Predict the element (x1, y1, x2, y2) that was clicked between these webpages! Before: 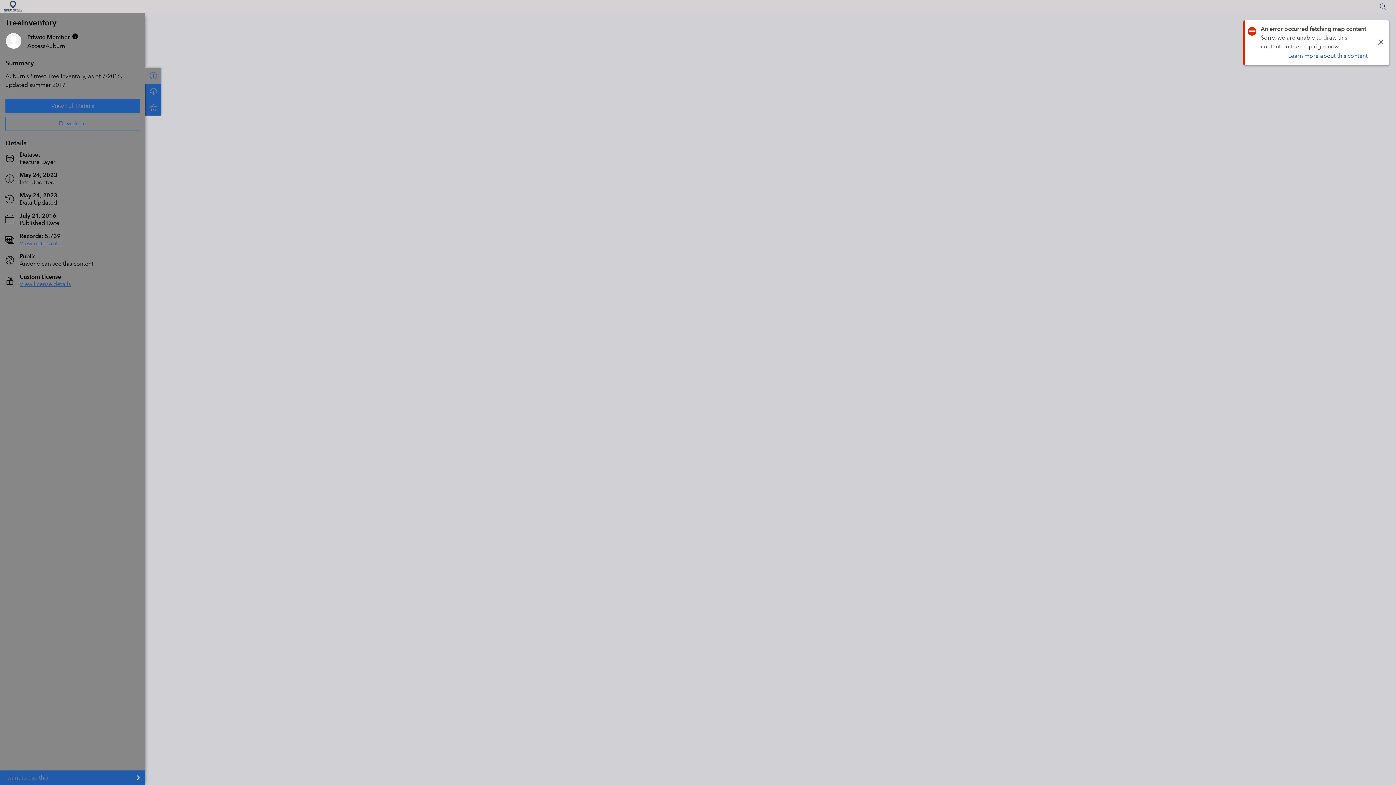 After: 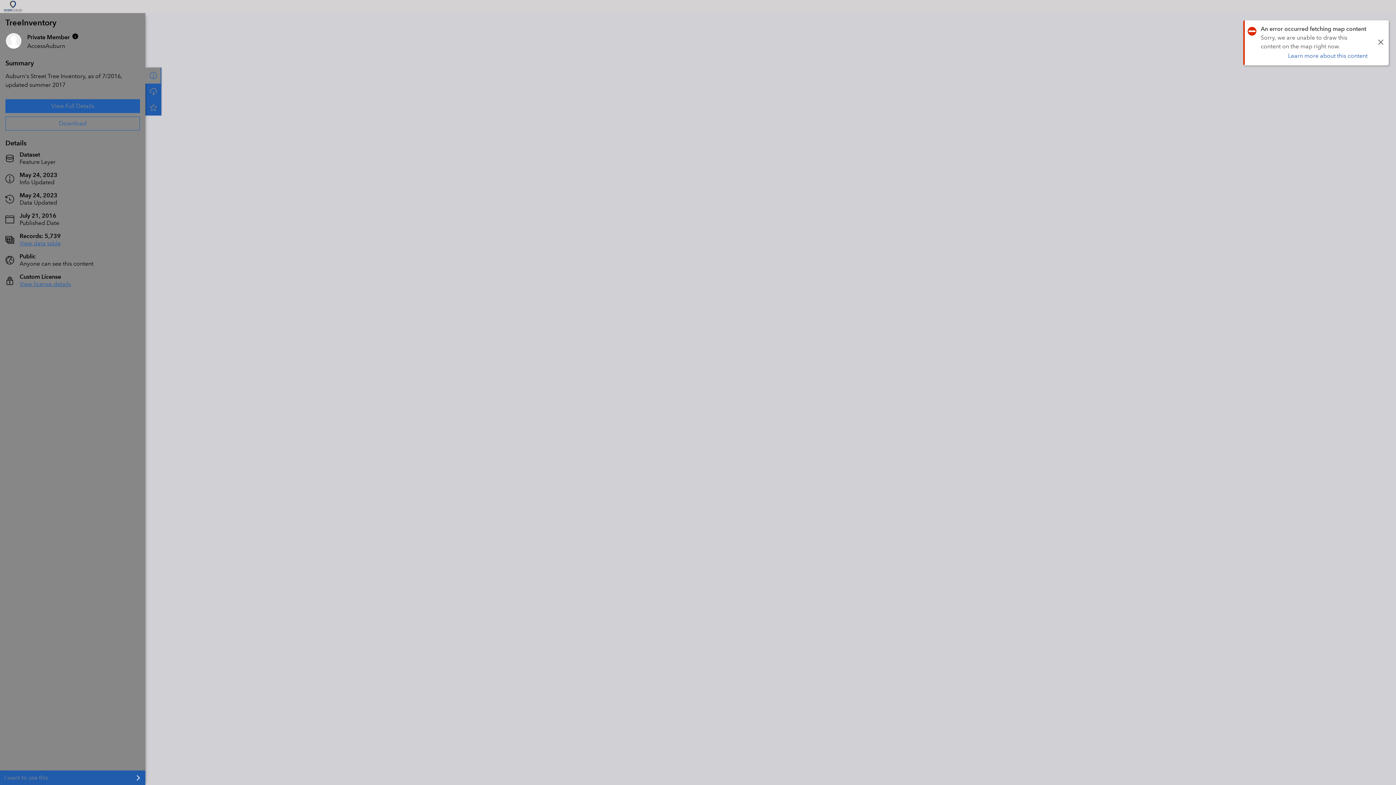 Action: bbox: (1379, 2, 1387, 10)